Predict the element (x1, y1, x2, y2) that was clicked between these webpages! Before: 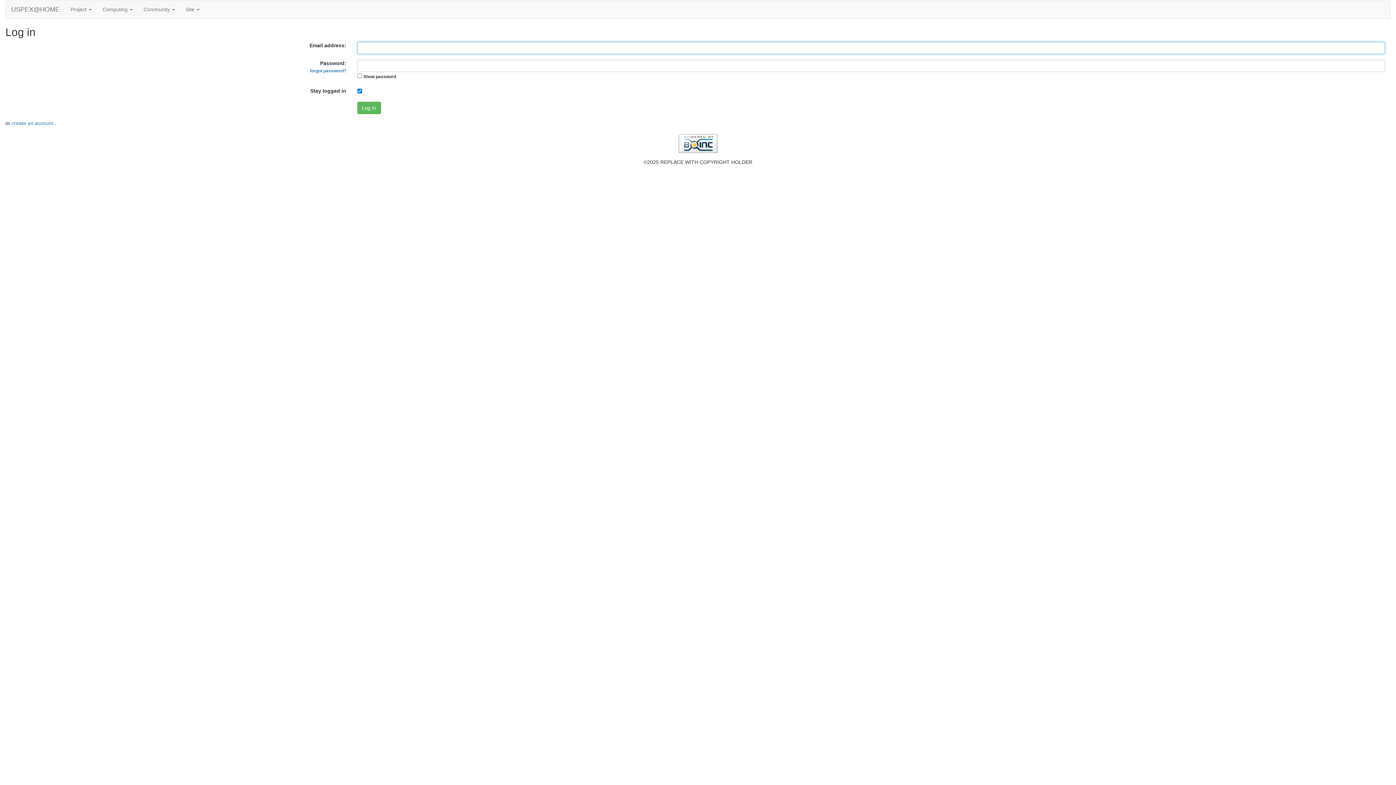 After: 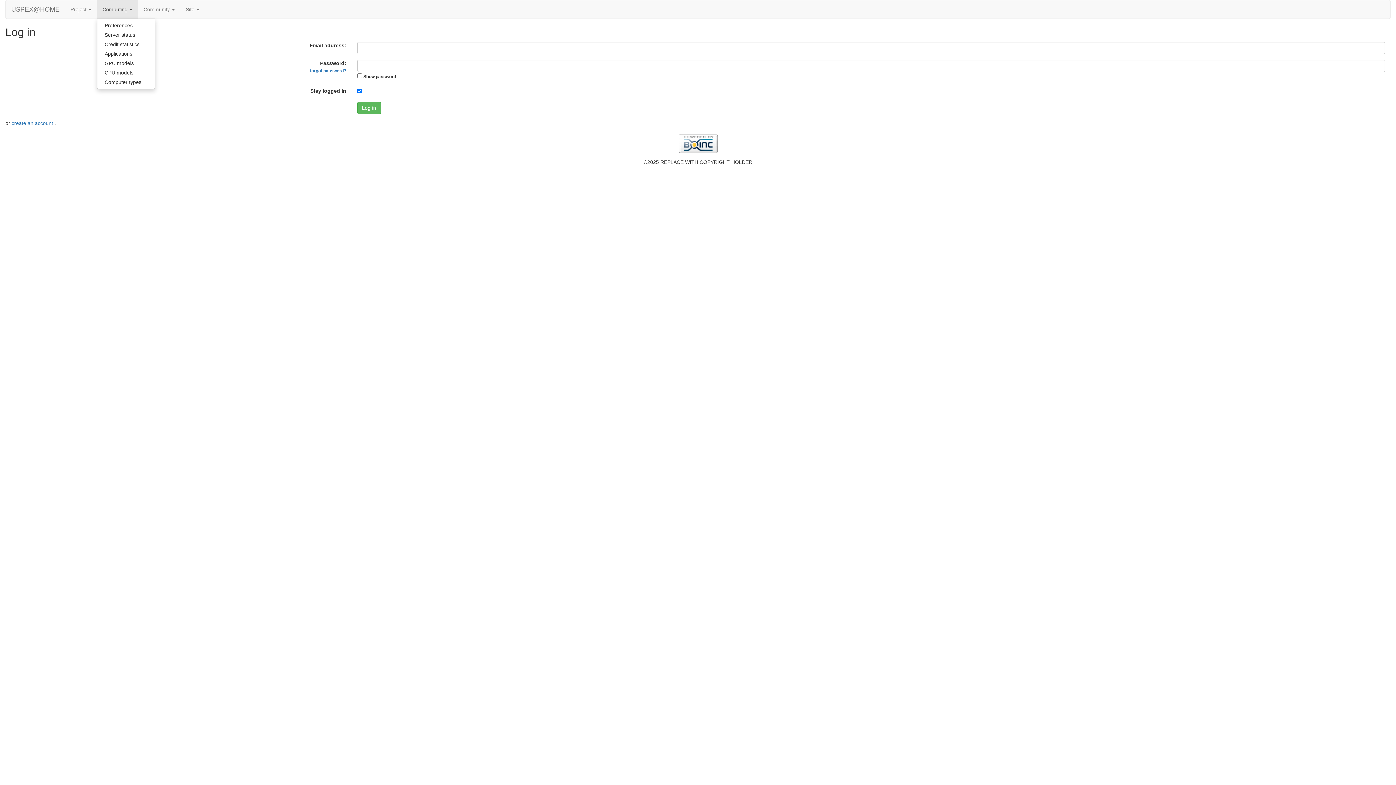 Action: bbox: (97, 0, 138, 18) label: Computing 